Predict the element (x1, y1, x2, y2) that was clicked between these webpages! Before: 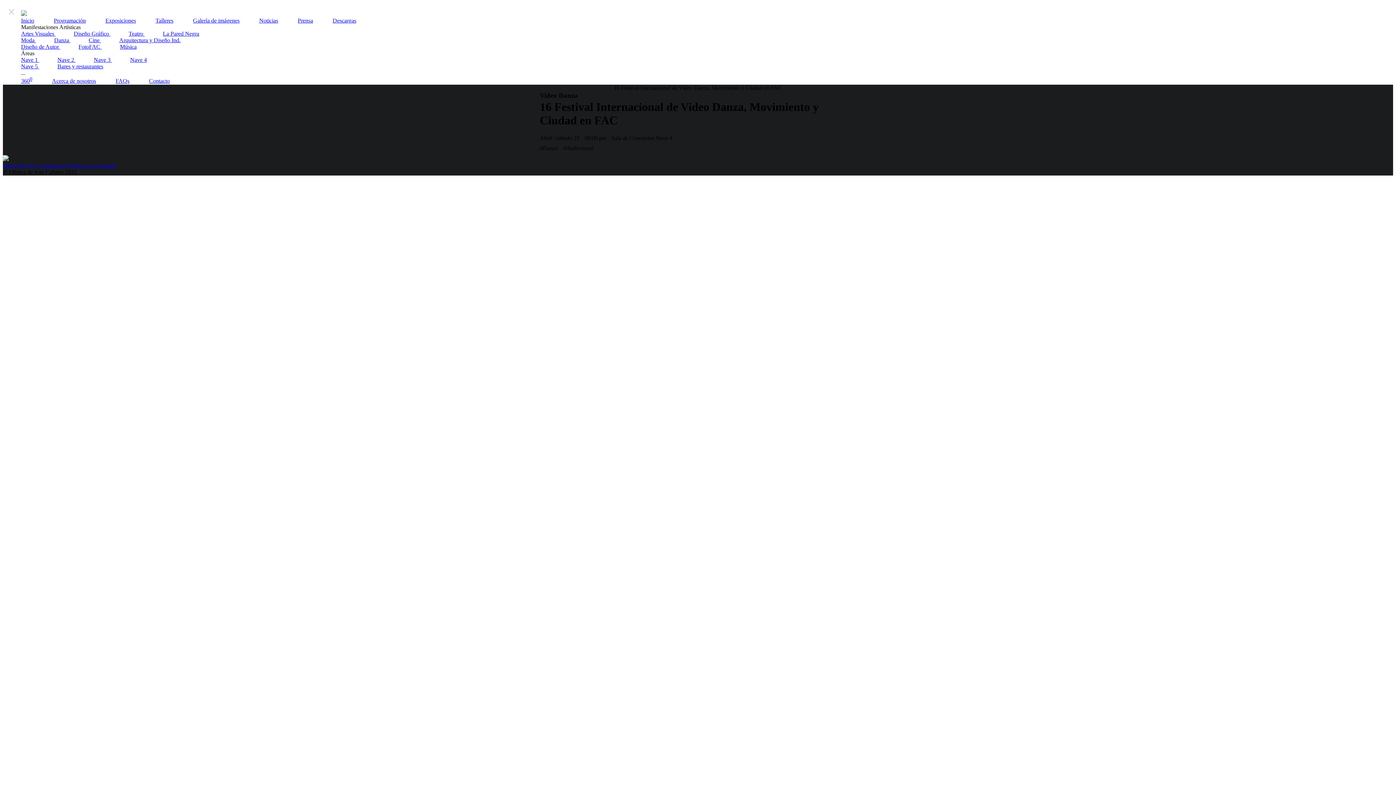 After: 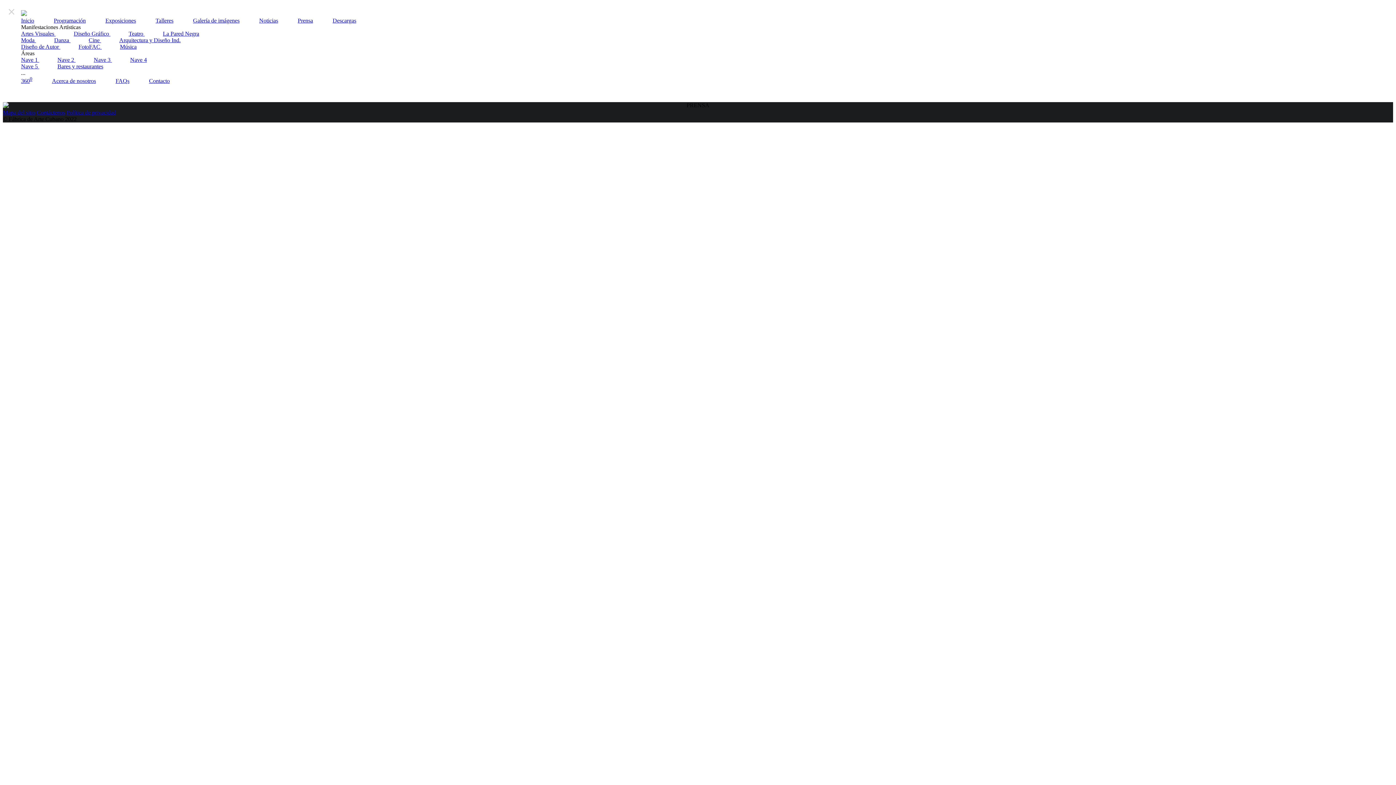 Action: bbox: (279, 17, 313, 23) label: Prensa